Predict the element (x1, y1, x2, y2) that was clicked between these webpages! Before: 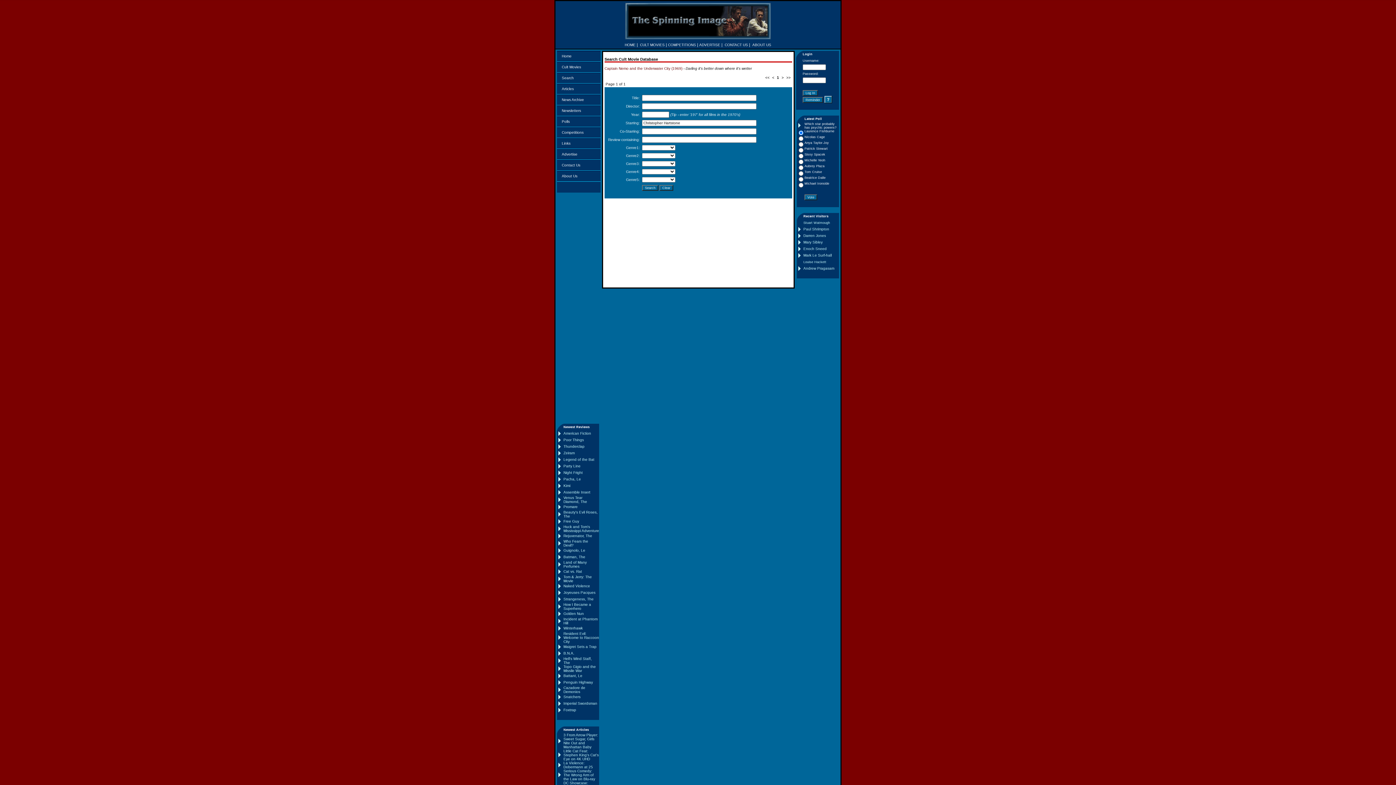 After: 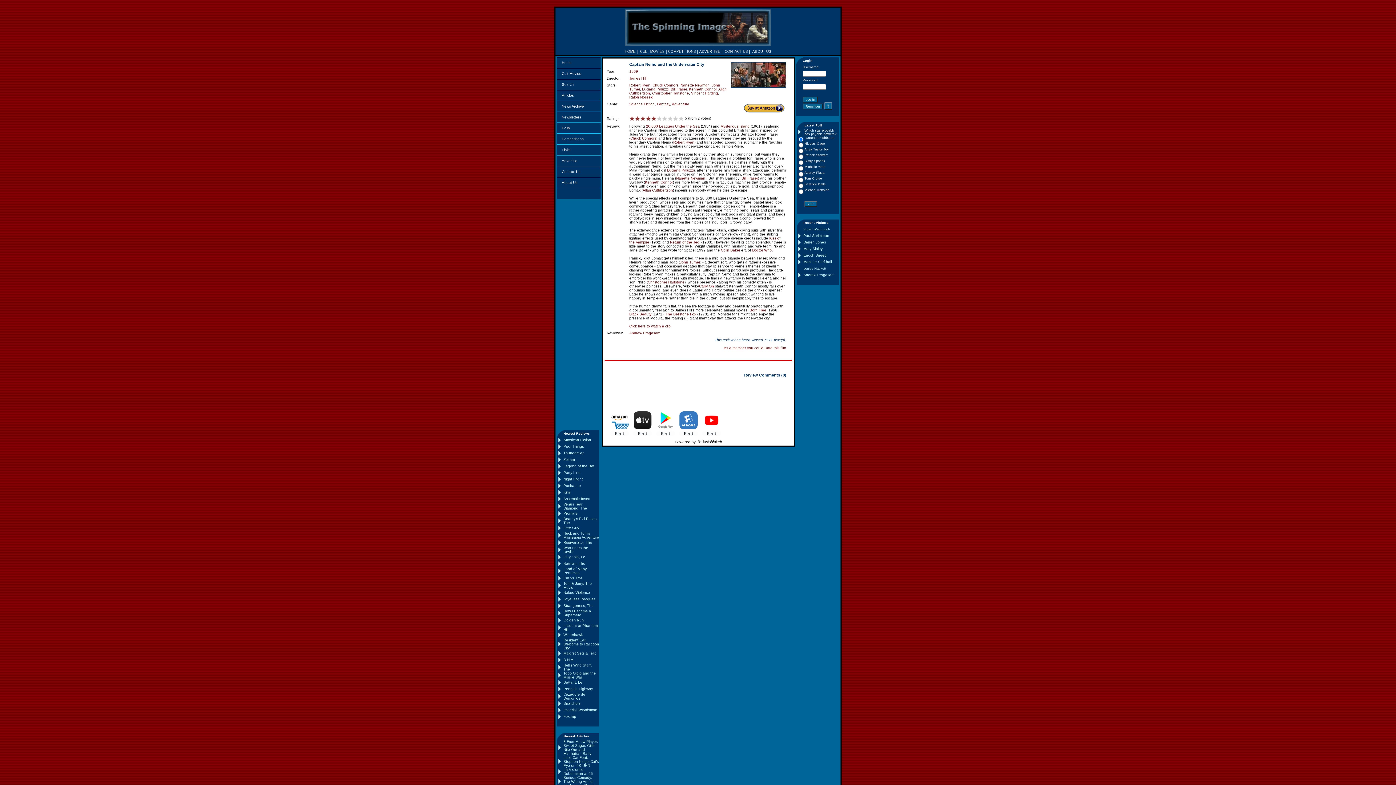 Action: label: Captain Nemo and the Underwater City (1969) bbox: (604, 66, 682, 70)